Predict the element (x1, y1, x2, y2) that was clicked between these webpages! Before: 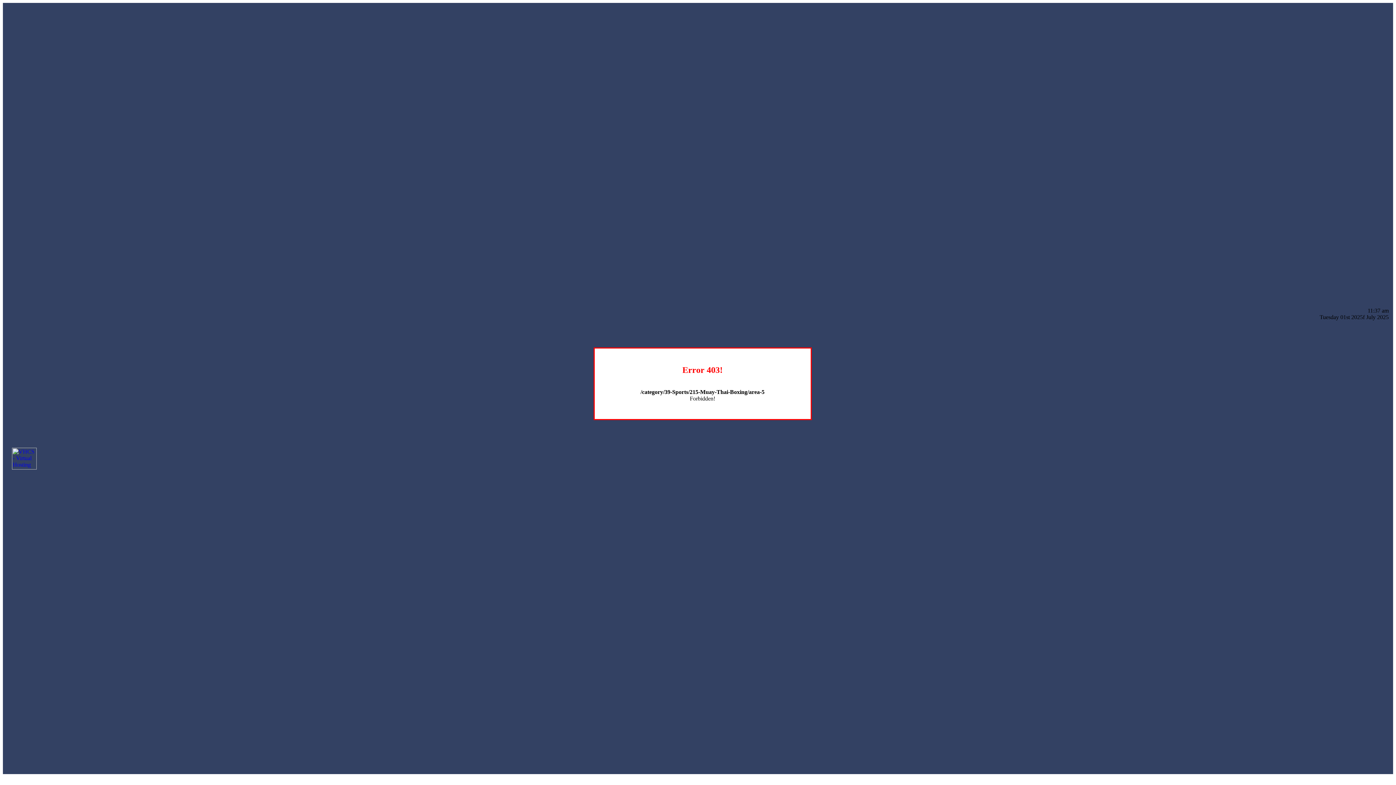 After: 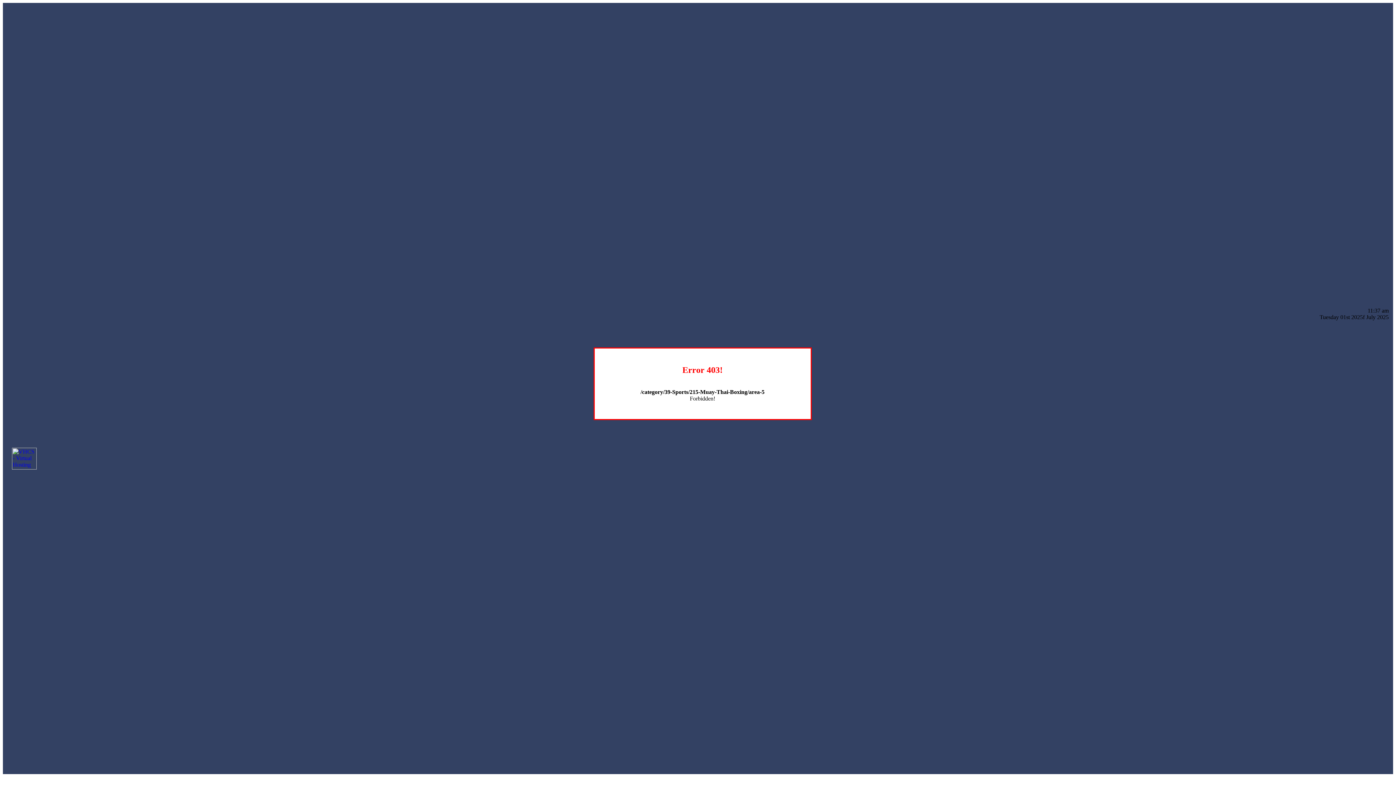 Action: bbox: (12, 464, 36, 470)